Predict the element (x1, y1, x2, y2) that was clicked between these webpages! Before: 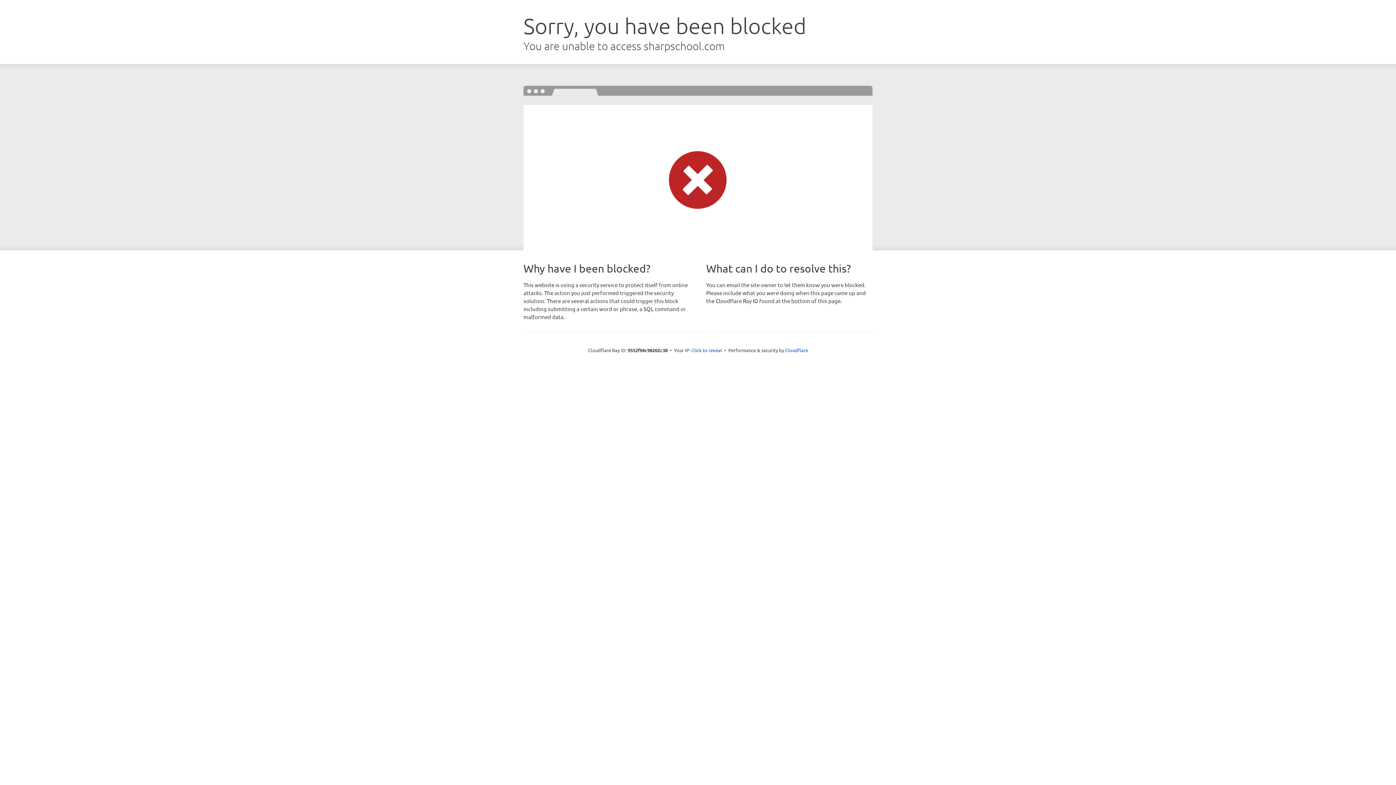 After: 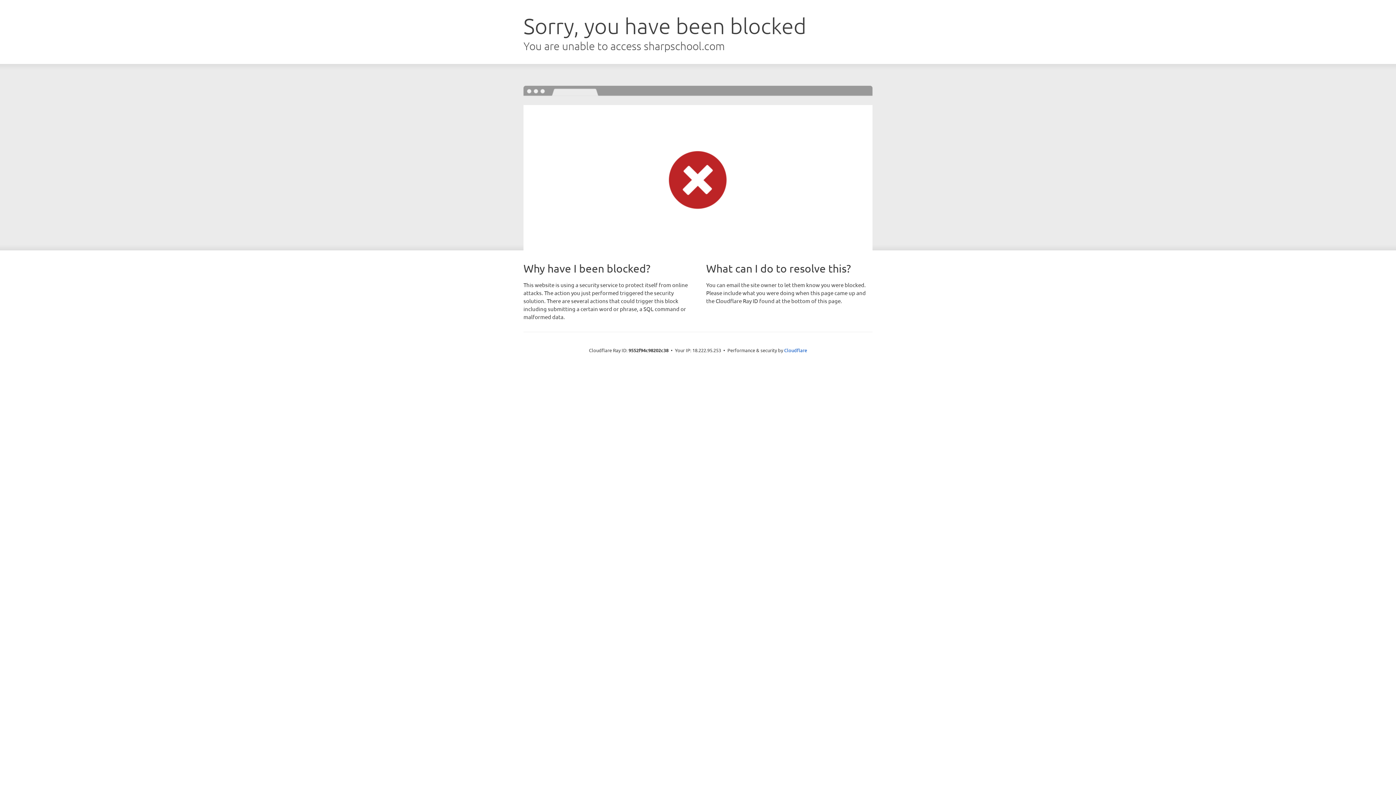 Action: label: Click to reveal bbox: (691, 346, 722, 353)